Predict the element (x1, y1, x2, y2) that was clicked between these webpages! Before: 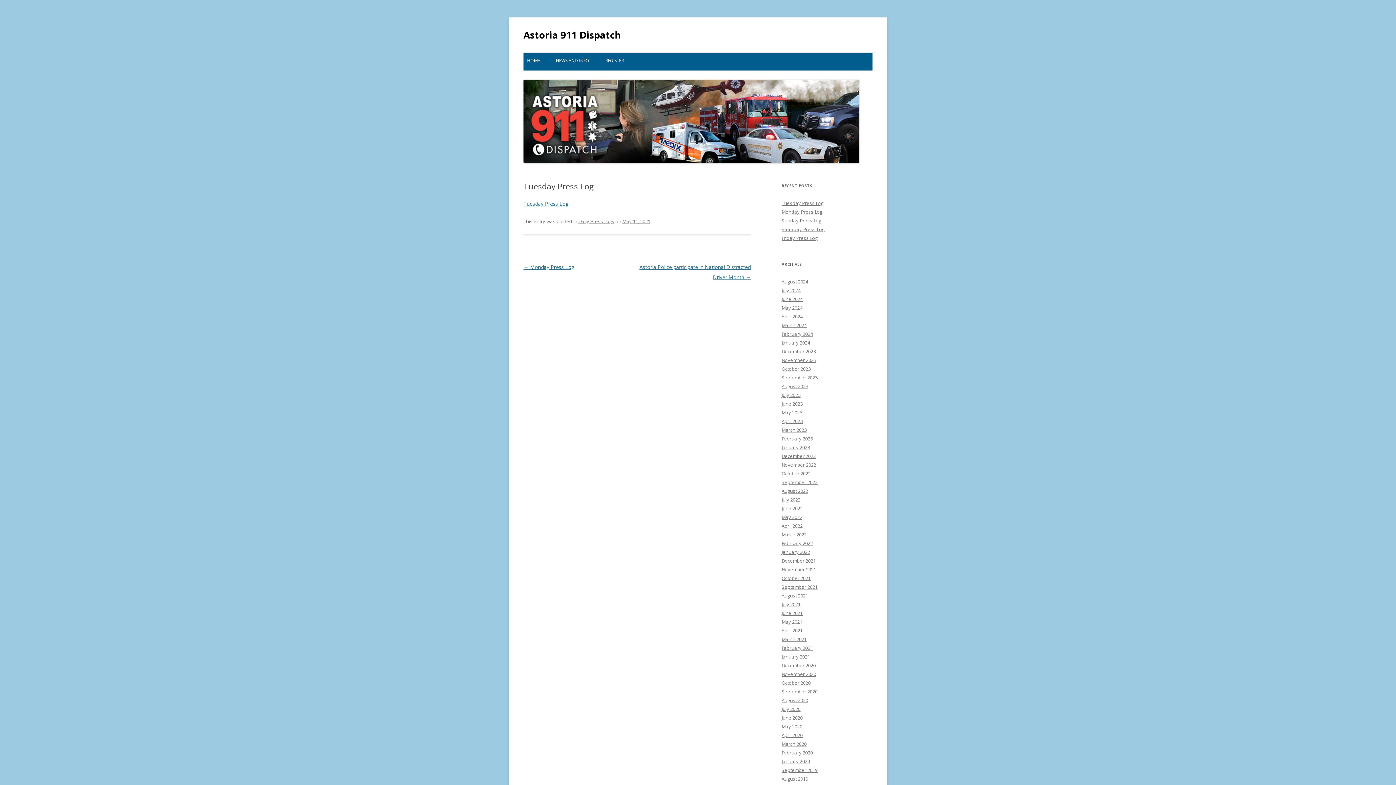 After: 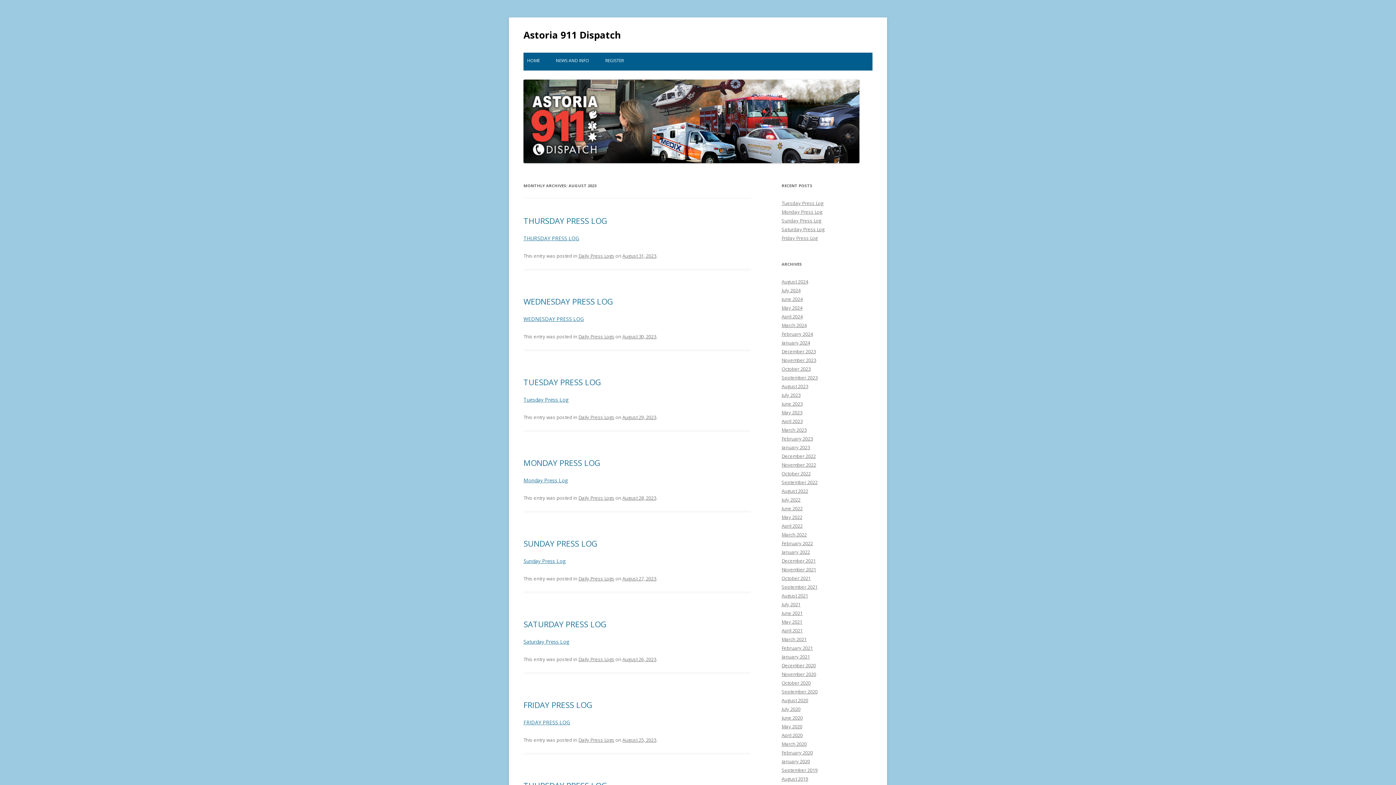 Action: label: August 2023 bbox: (781, 383, 808, 389)